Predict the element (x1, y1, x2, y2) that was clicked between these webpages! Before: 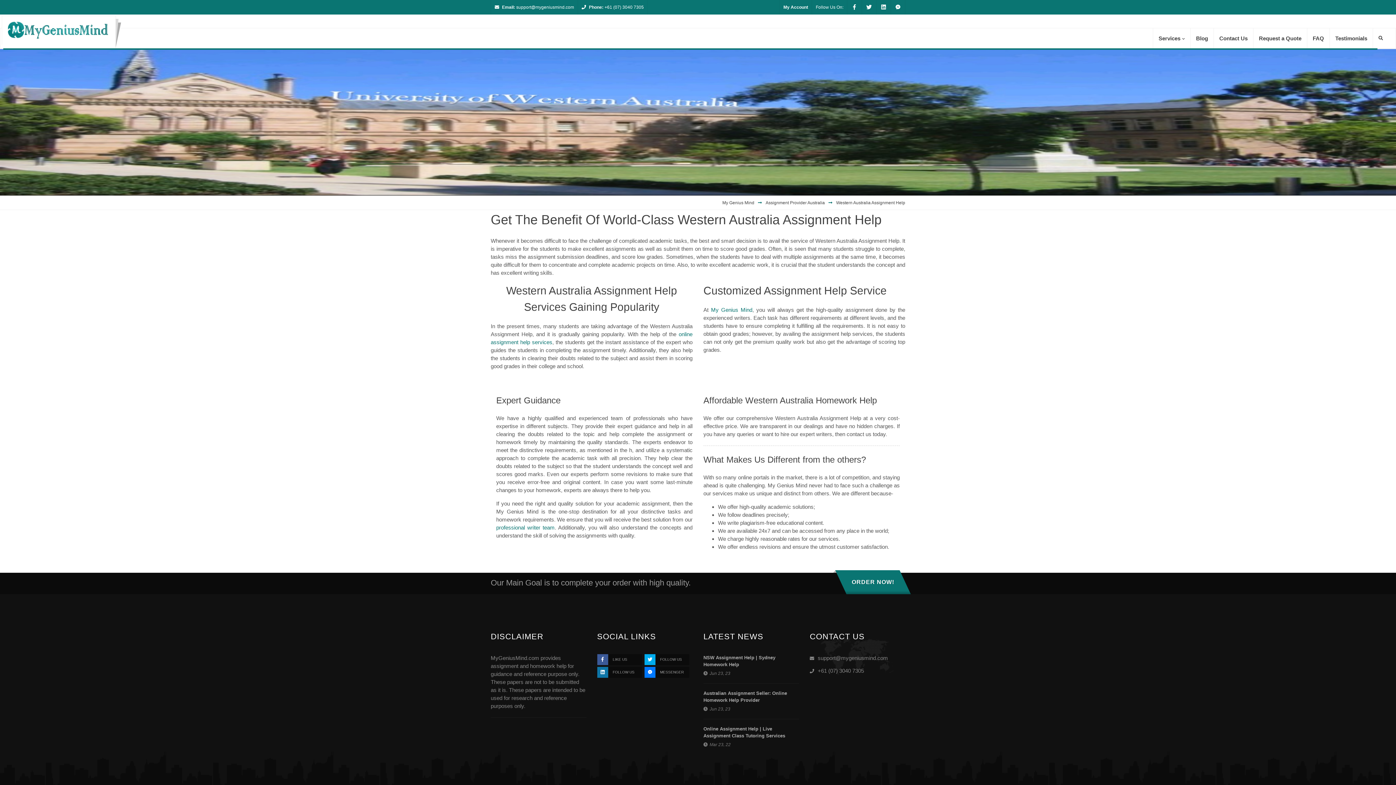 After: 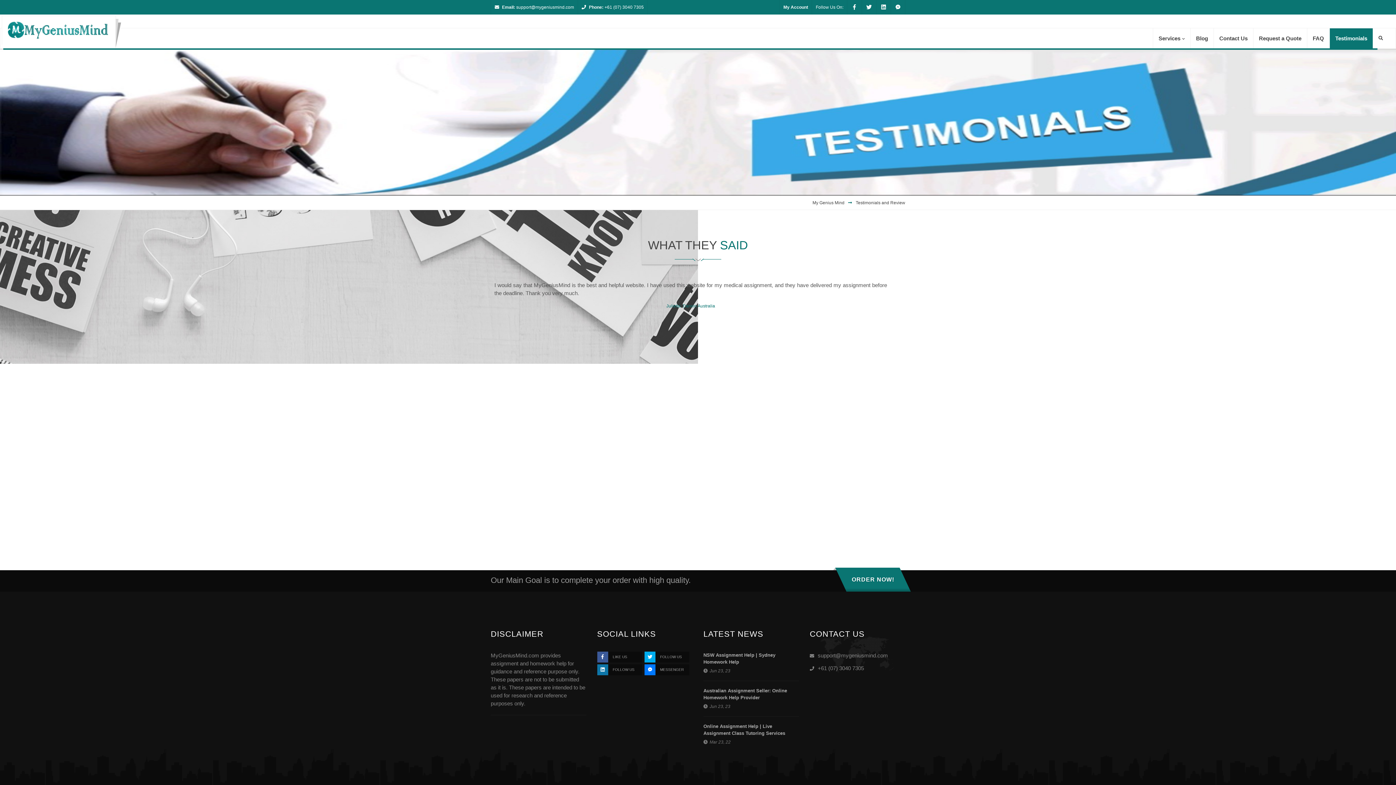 Action: label: Testimonials bbox: (1330, 28, 1373, 48)